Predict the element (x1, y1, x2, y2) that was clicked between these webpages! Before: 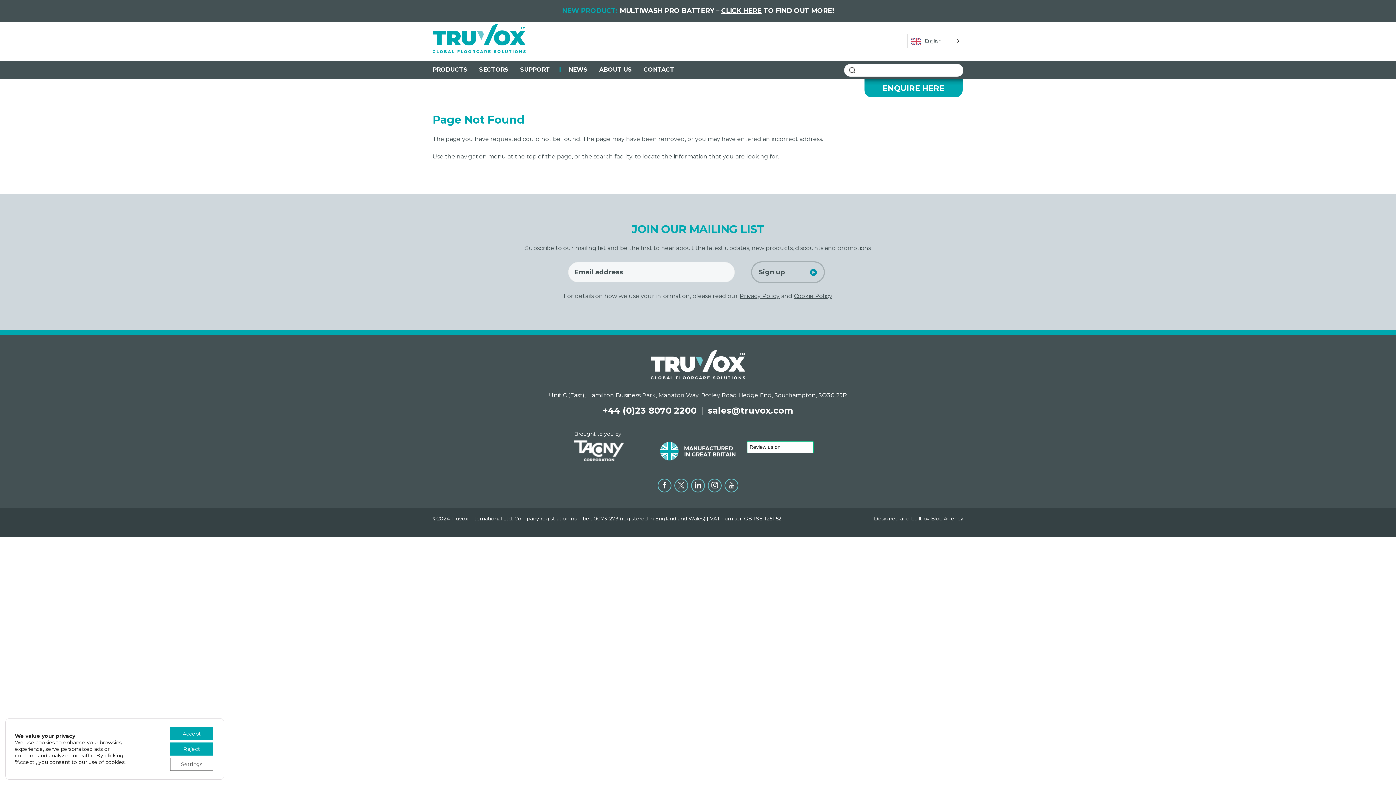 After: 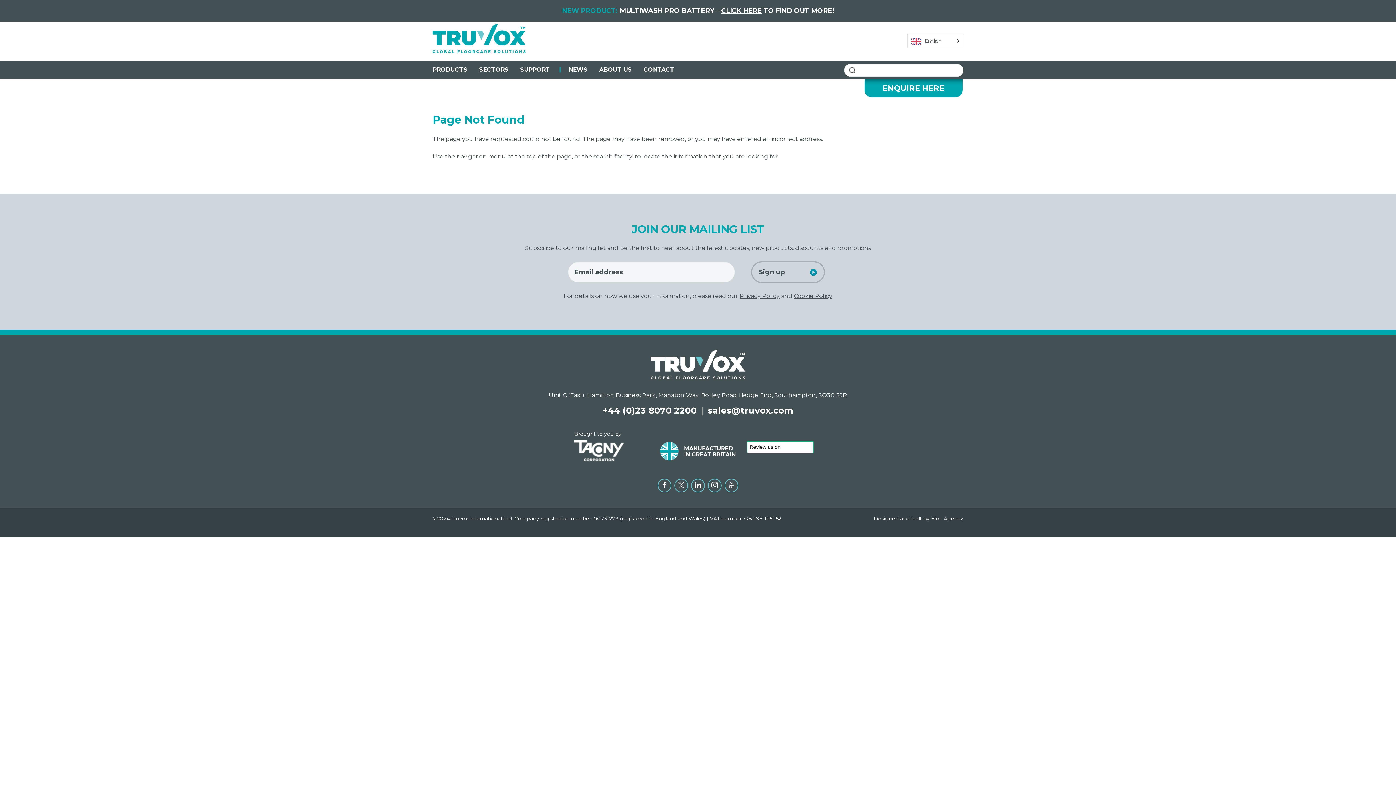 Action: bbox: (170, 727, 213, 740) label: Accept